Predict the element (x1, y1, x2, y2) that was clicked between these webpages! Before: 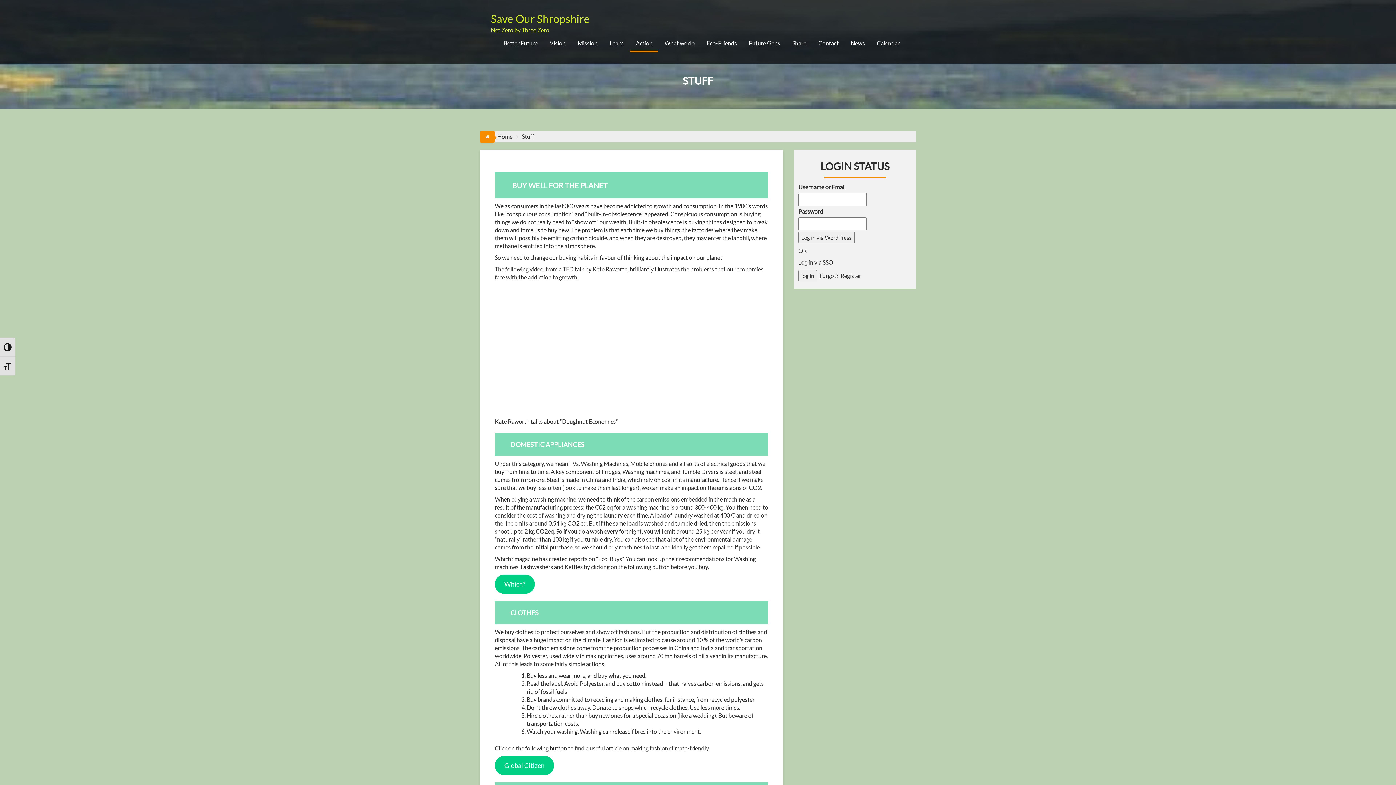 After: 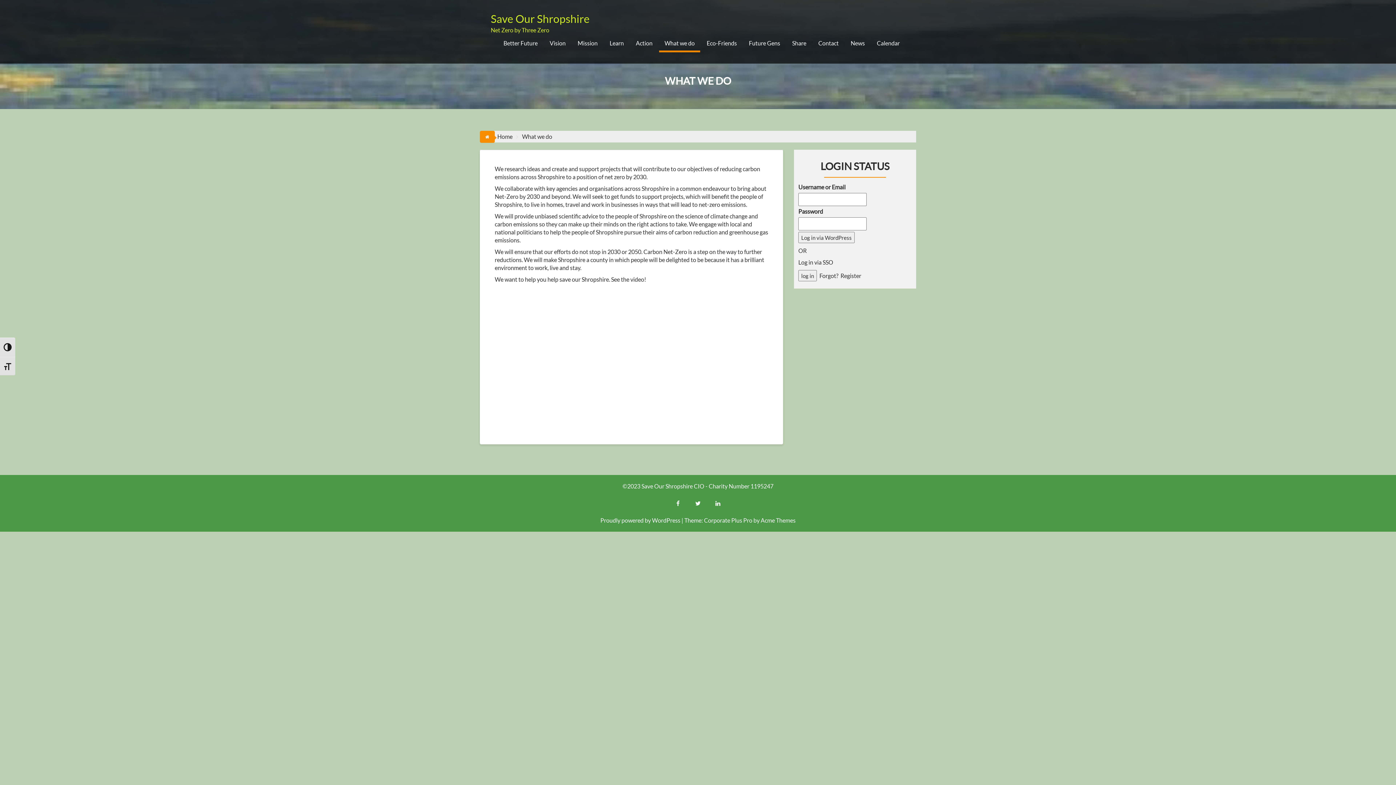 Action: label: What we do bbox: (659, 34, 700, 52)